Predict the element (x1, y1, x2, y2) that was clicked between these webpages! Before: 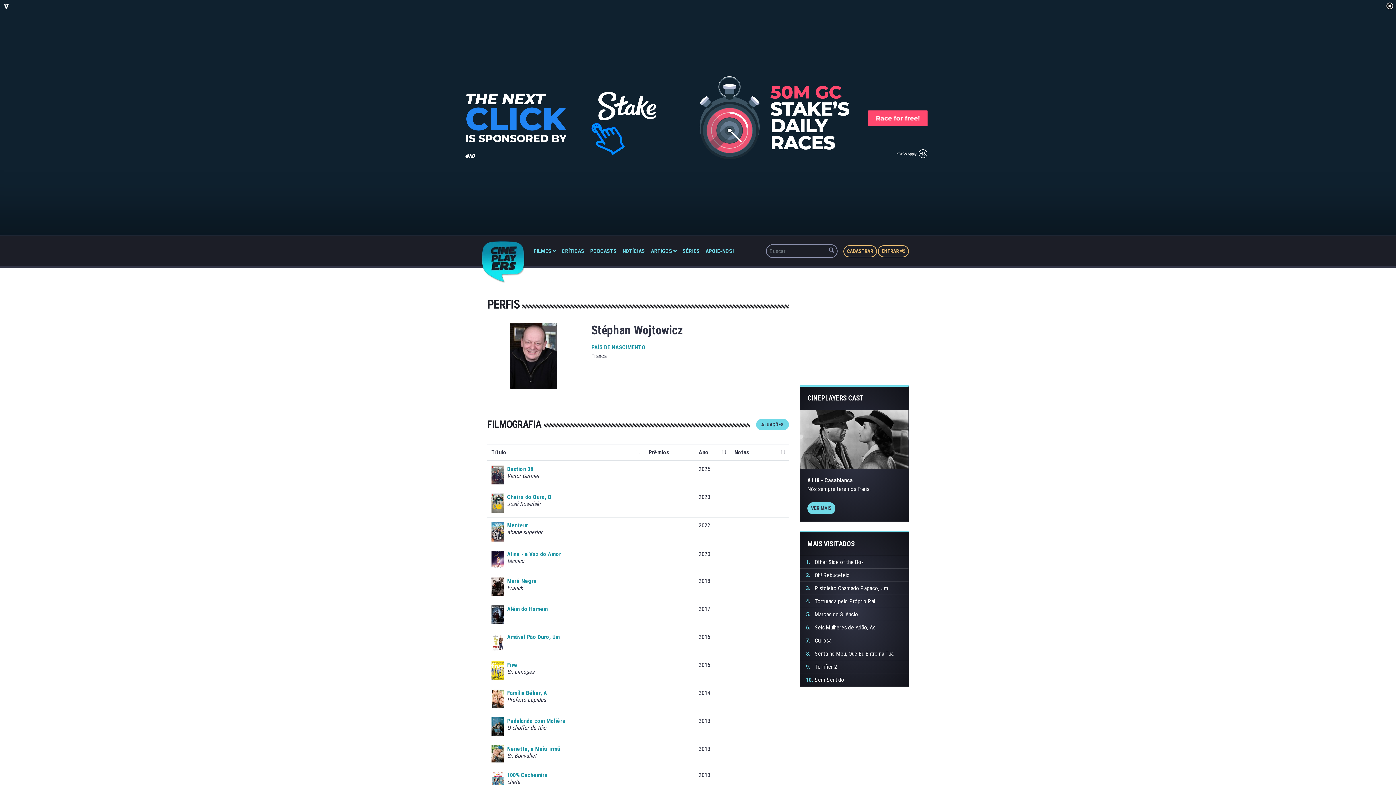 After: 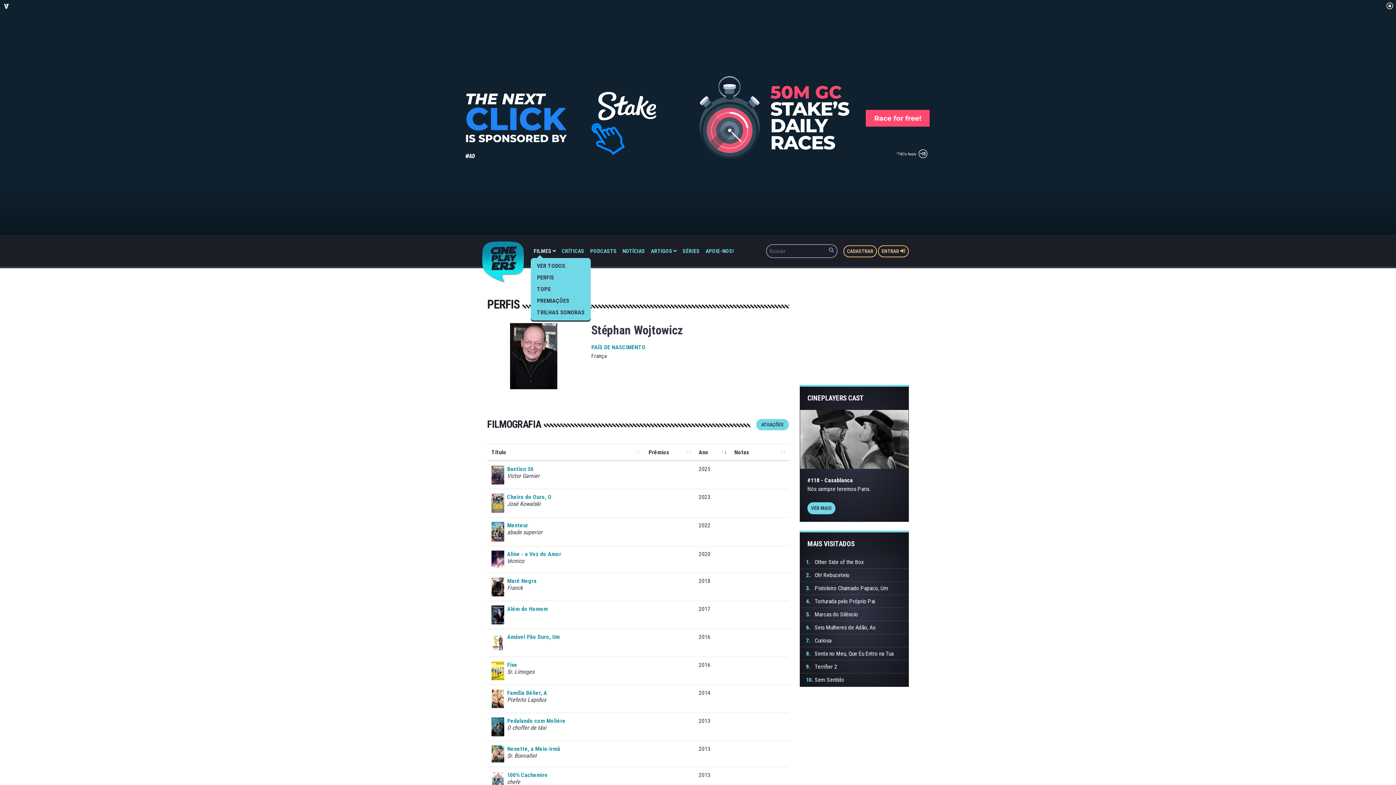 Action: bbox: (530, 244, 559, 258) label: FILMES 